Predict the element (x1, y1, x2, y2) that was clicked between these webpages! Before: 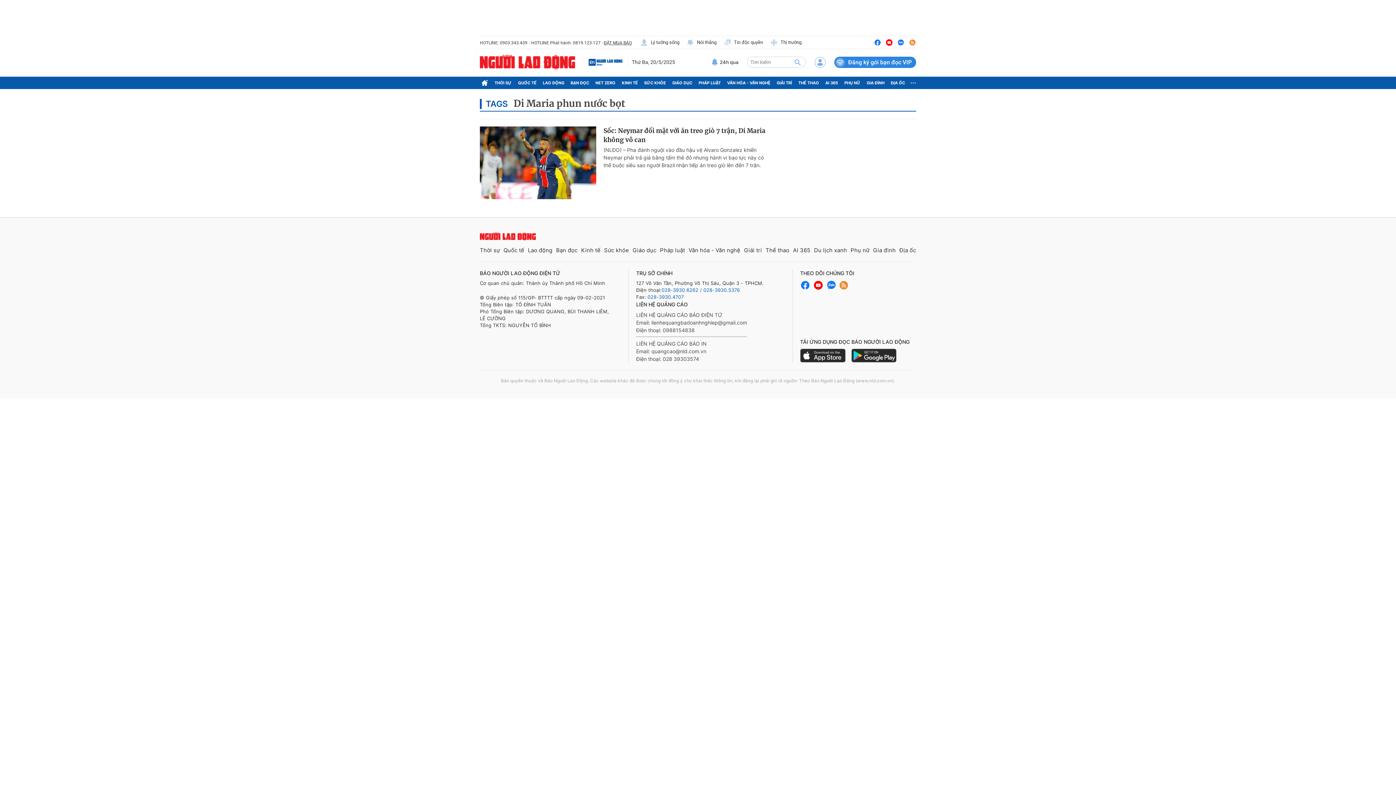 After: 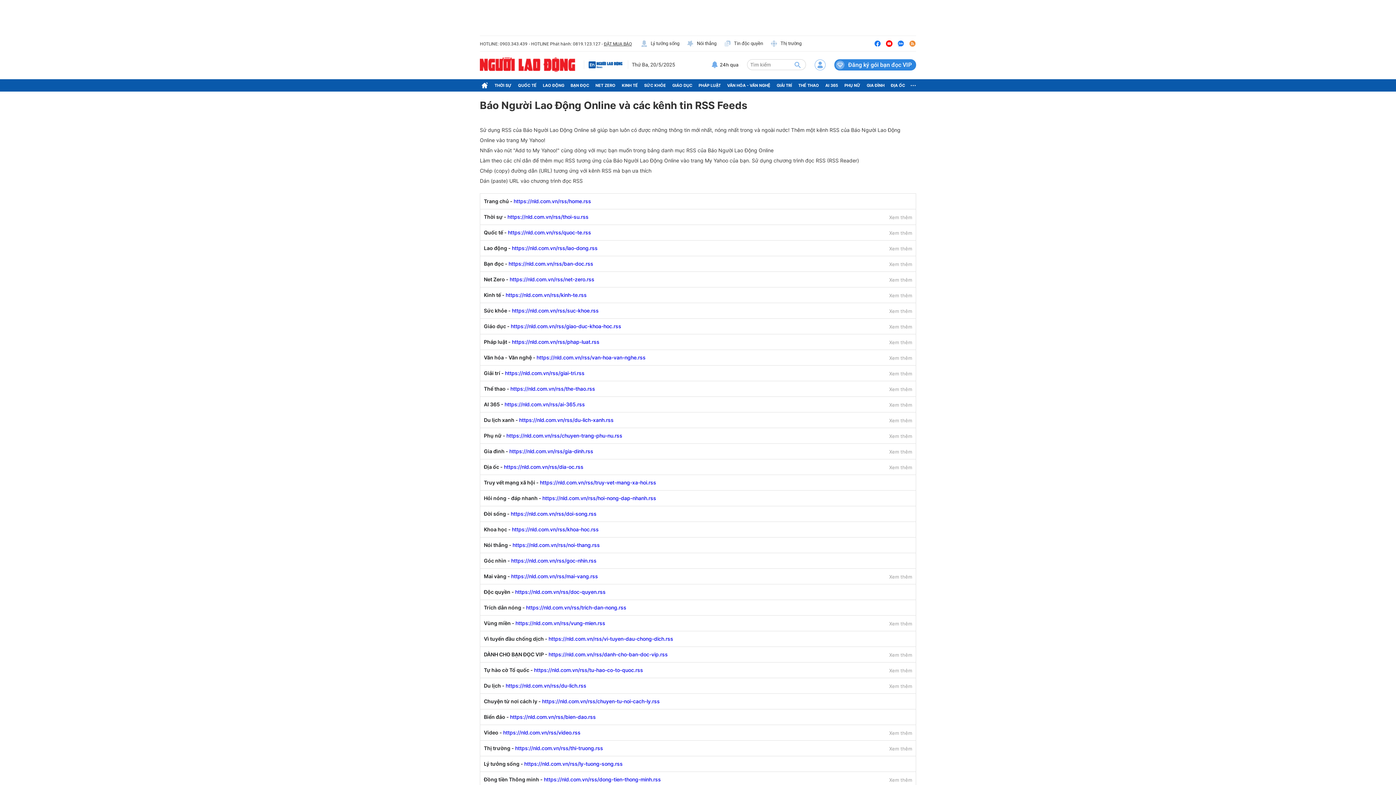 Action: bbox: (909, 38, 916, 46)